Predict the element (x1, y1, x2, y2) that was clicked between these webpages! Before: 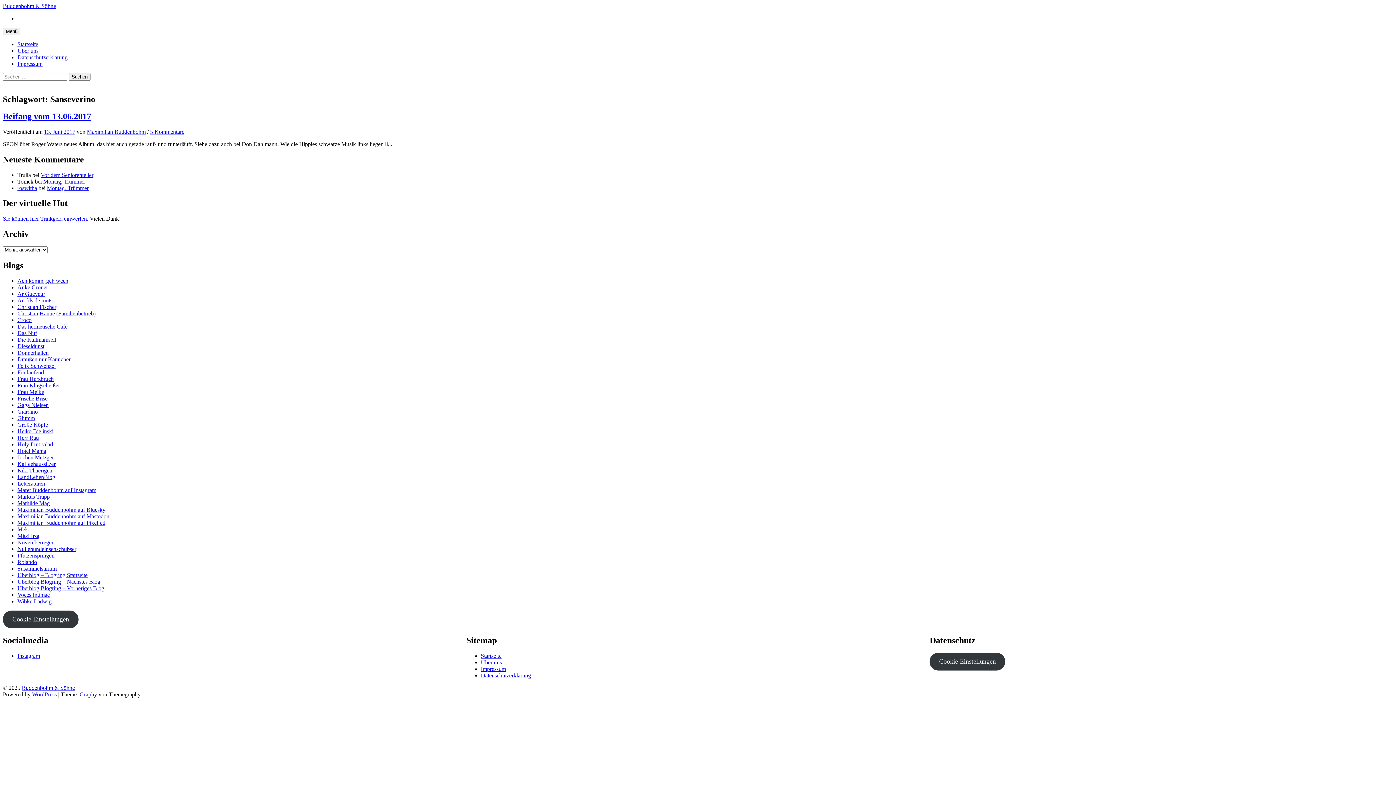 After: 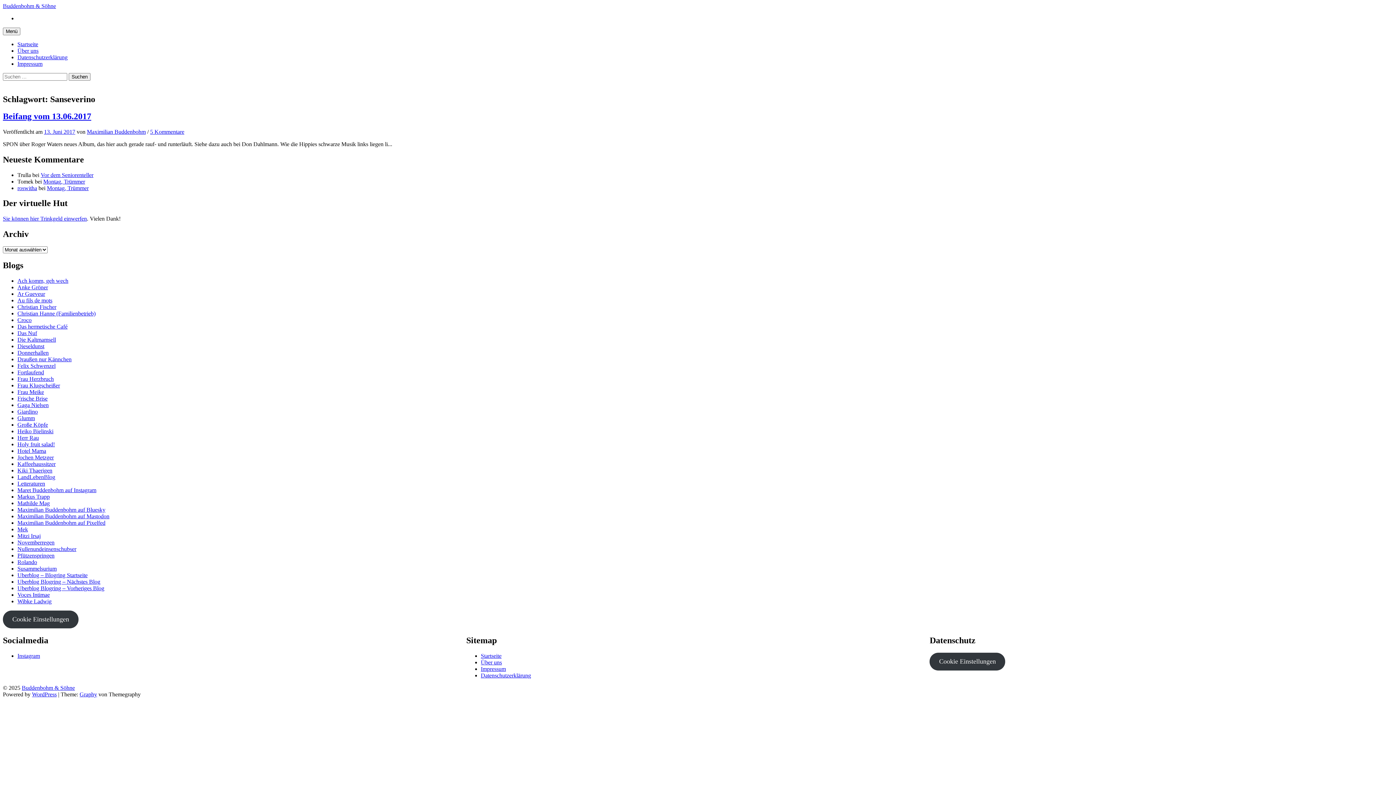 Action: bbox: (17, 323, 67, 329) label: Das hermetische Café